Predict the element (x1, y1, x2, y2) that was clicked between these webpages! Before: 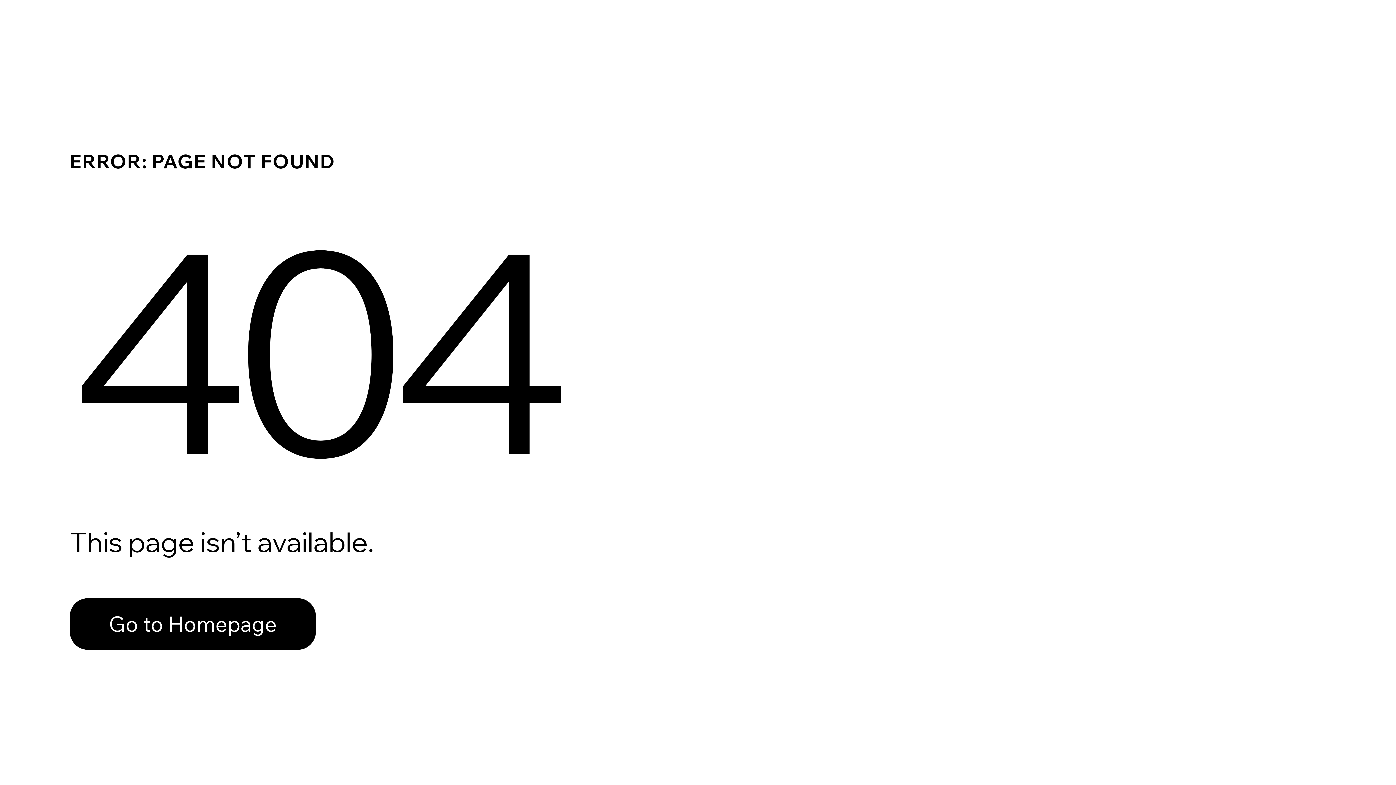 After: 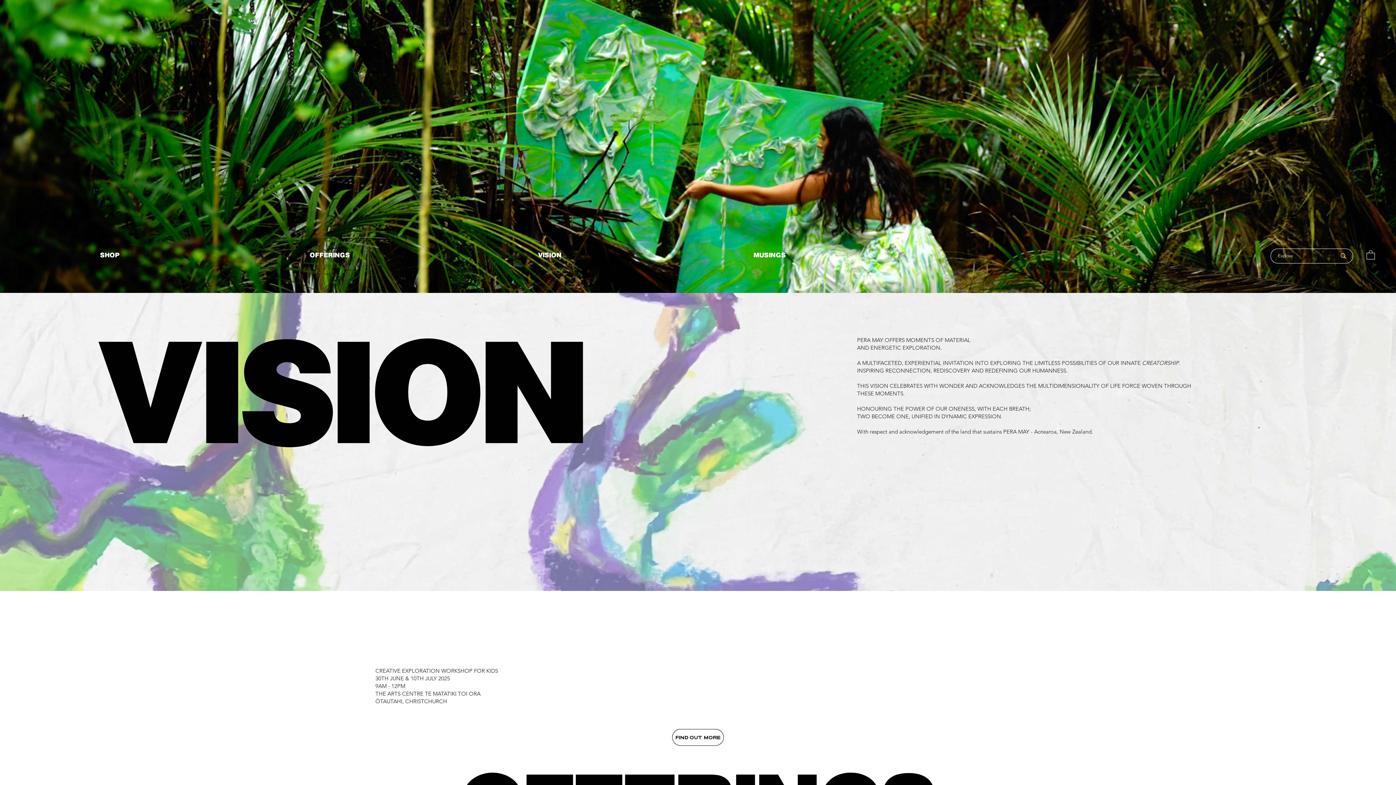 Action: label: Go to Homepage bbox: (69, 582, 768, 659)